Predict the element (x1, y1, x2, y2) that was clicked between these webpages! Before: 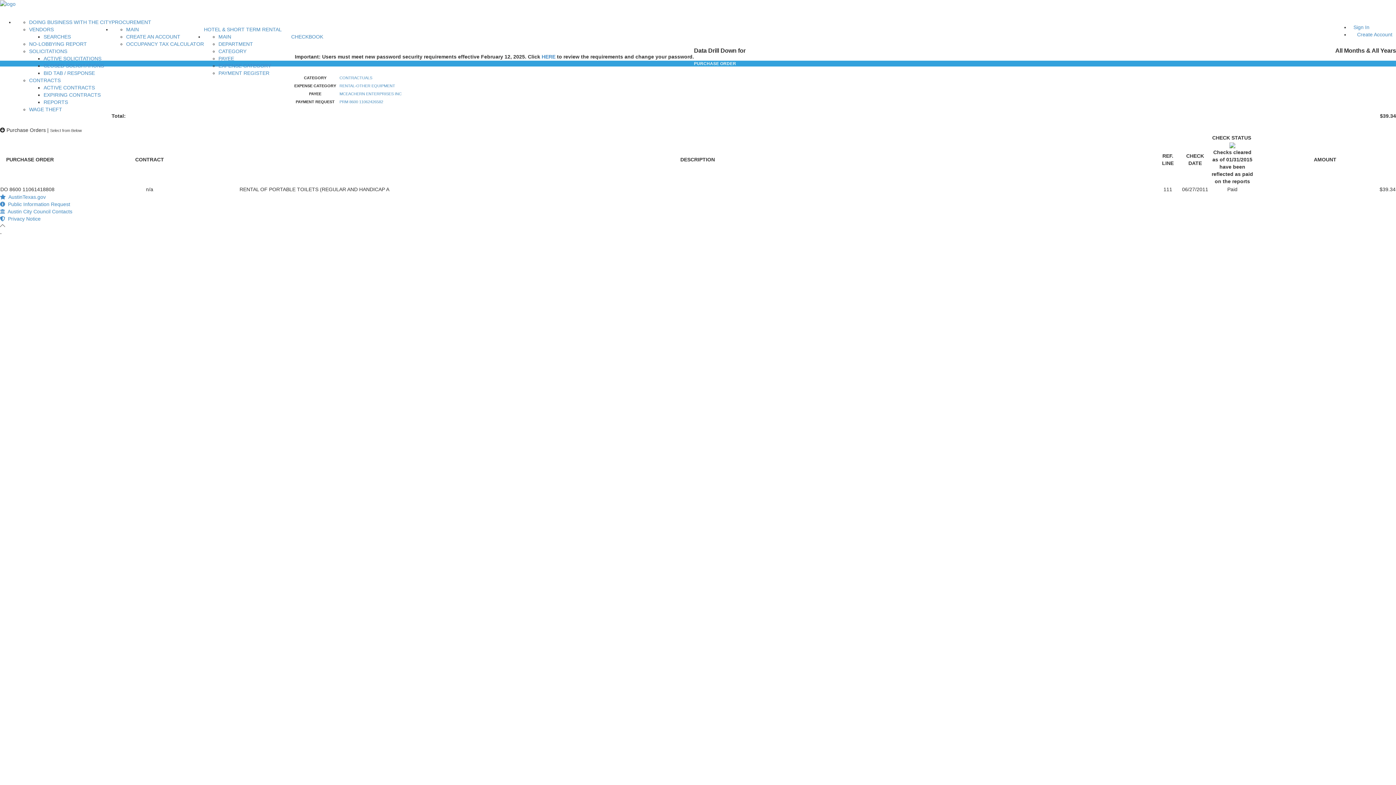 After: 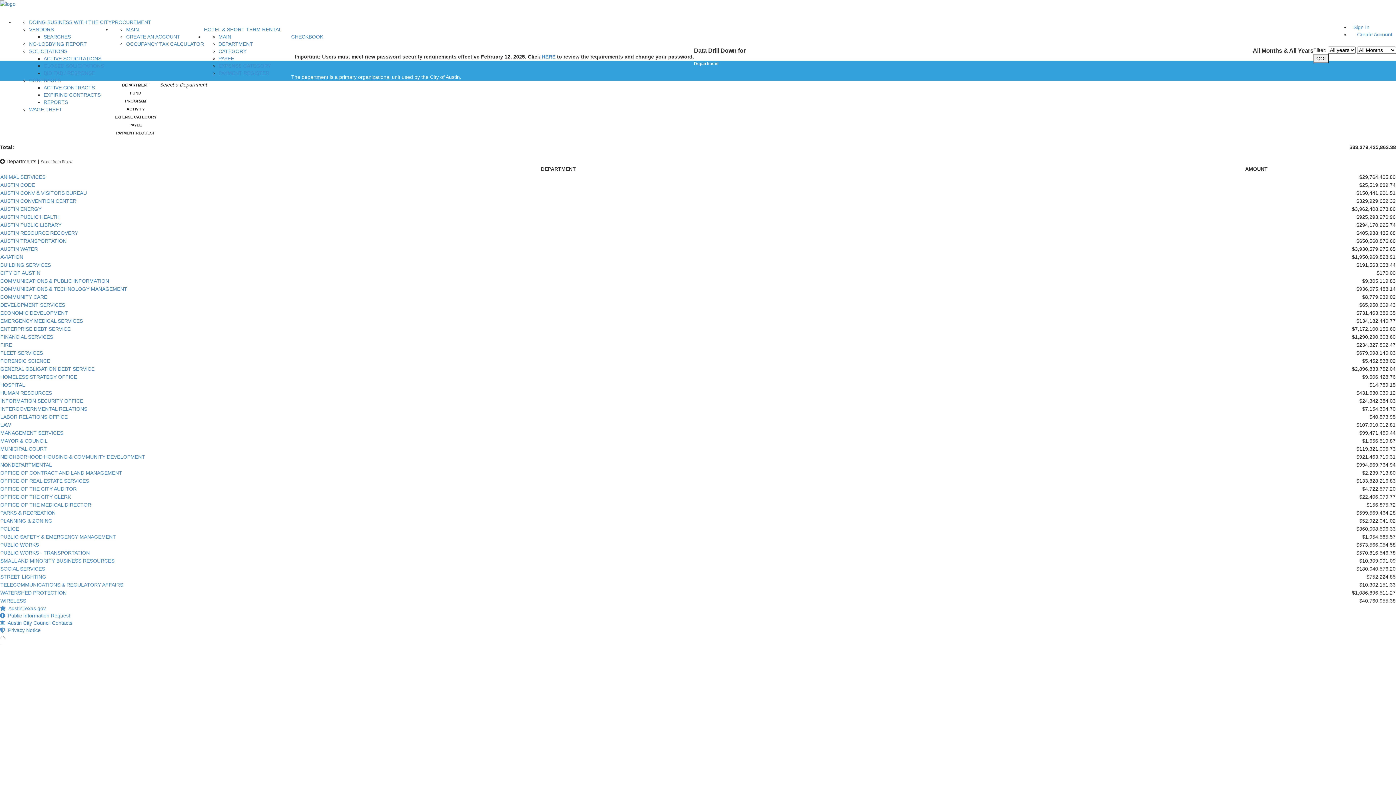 Action: bbox: (218, 41, 253, 47) label: DEPARTMENT